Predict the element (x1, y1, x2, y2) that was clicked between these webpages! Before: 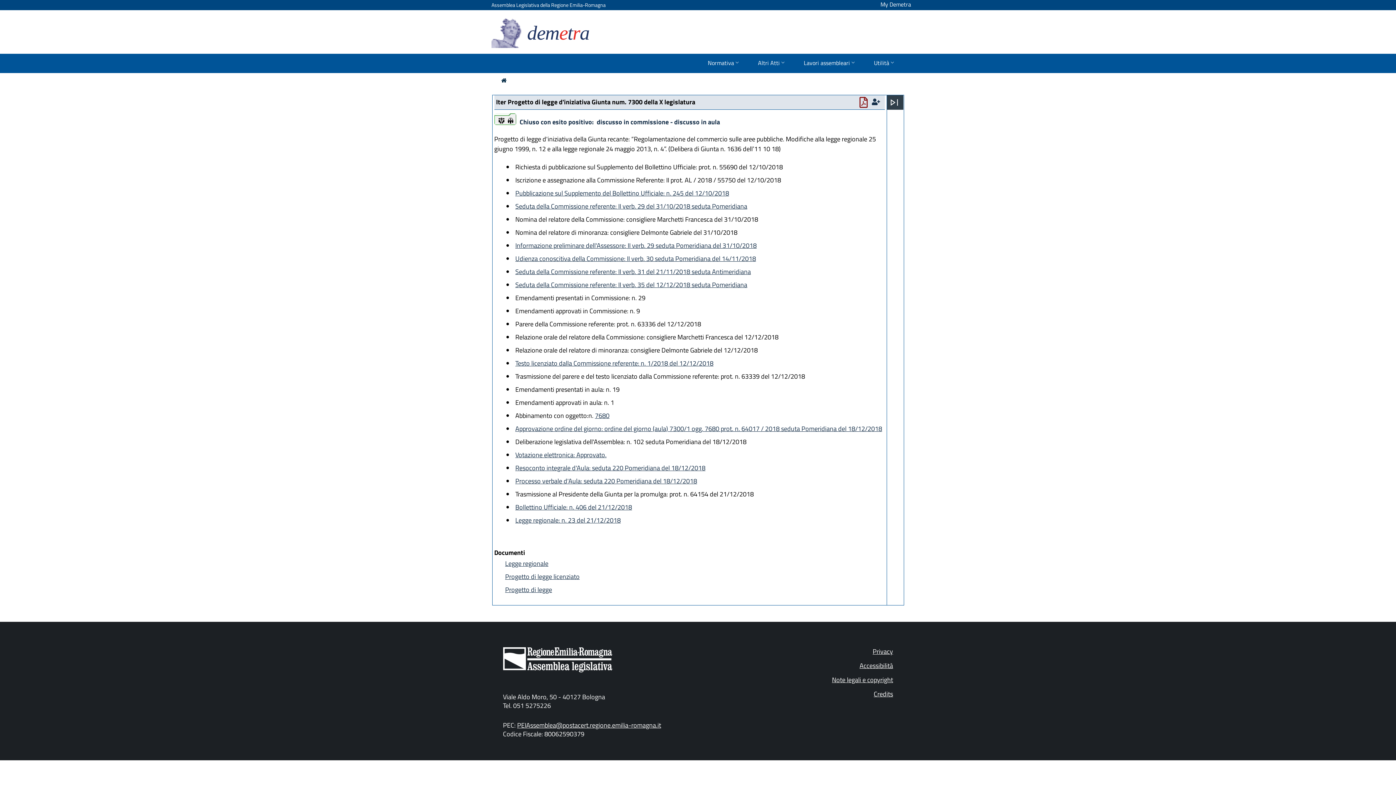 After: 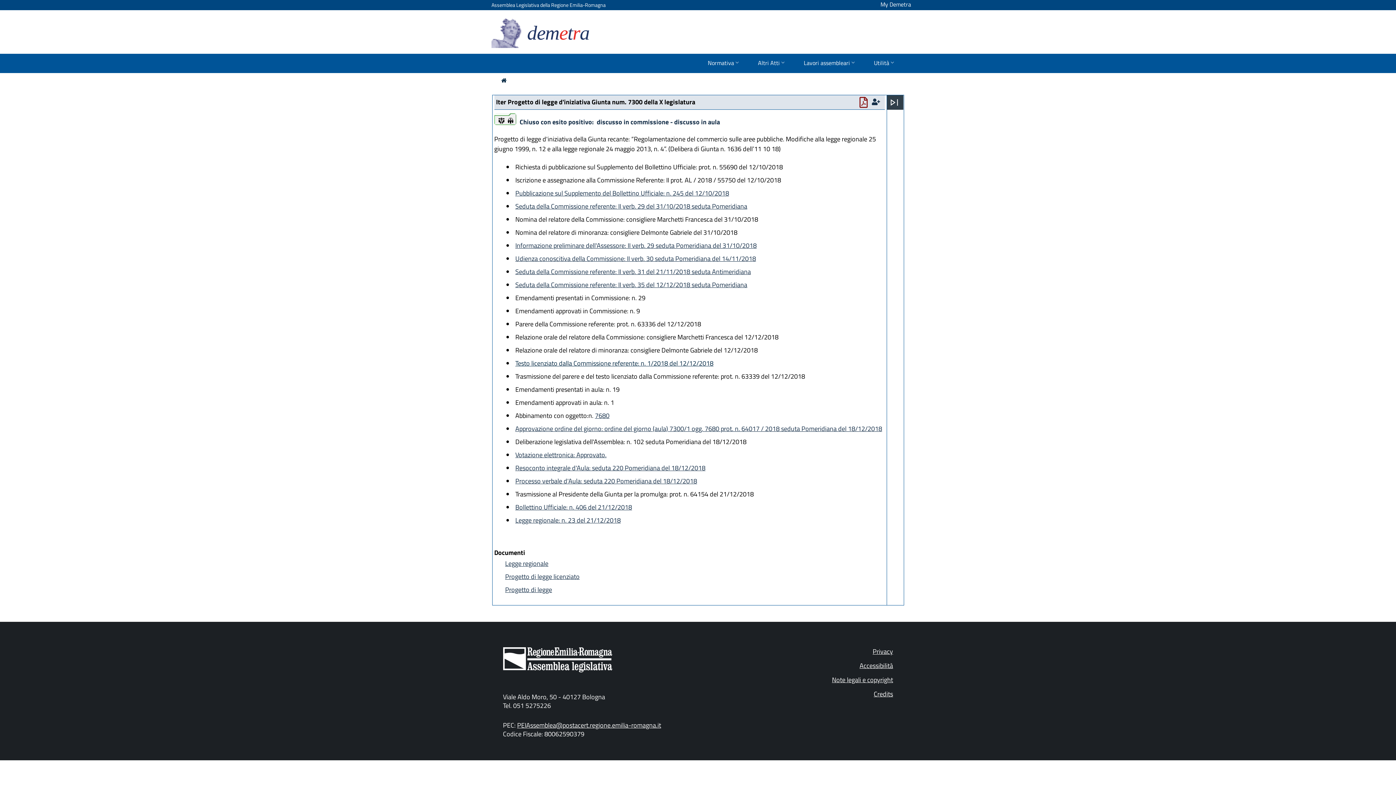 Action: label: Testo licenziato dalla Commissione referente: n. 1/2018 del 12/12/2018 bbox: (515, 358, 713, 368)